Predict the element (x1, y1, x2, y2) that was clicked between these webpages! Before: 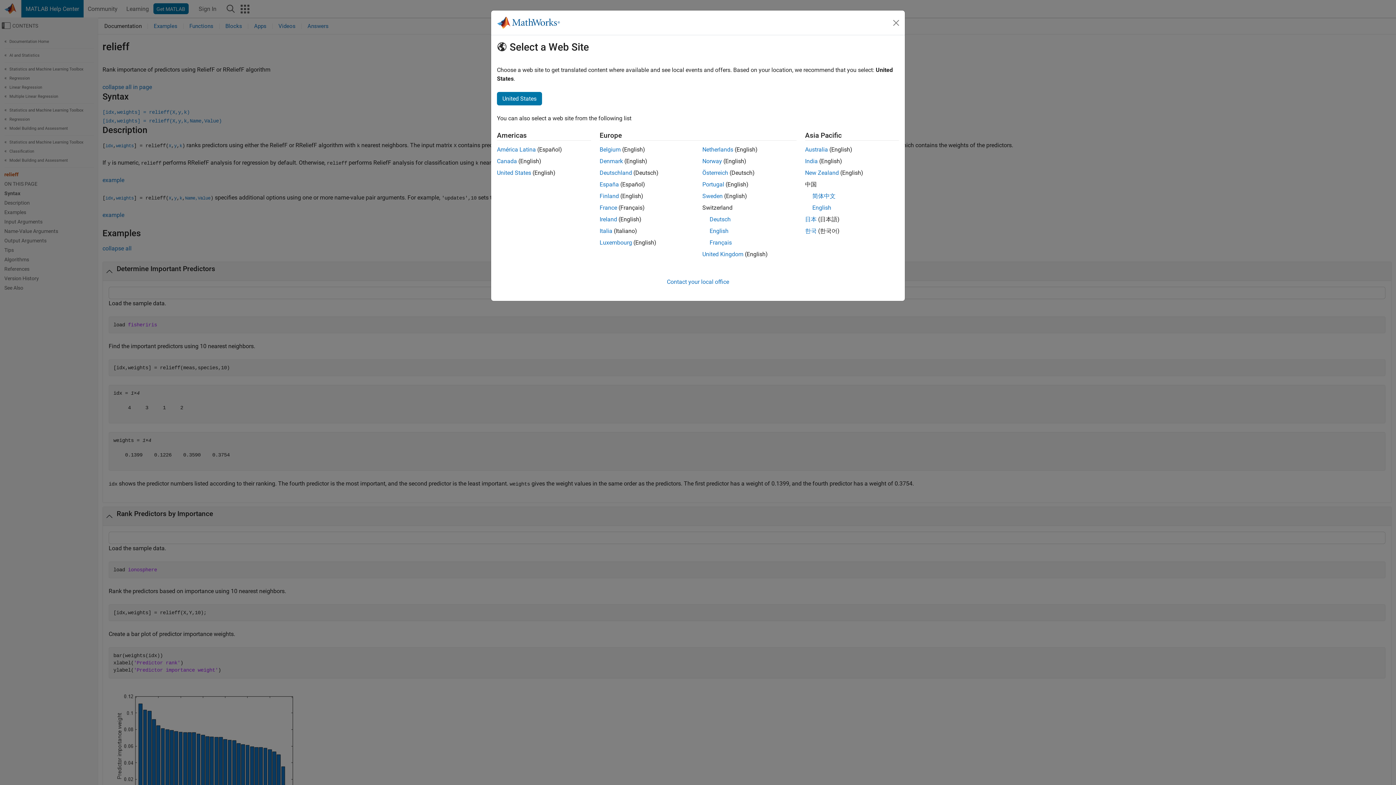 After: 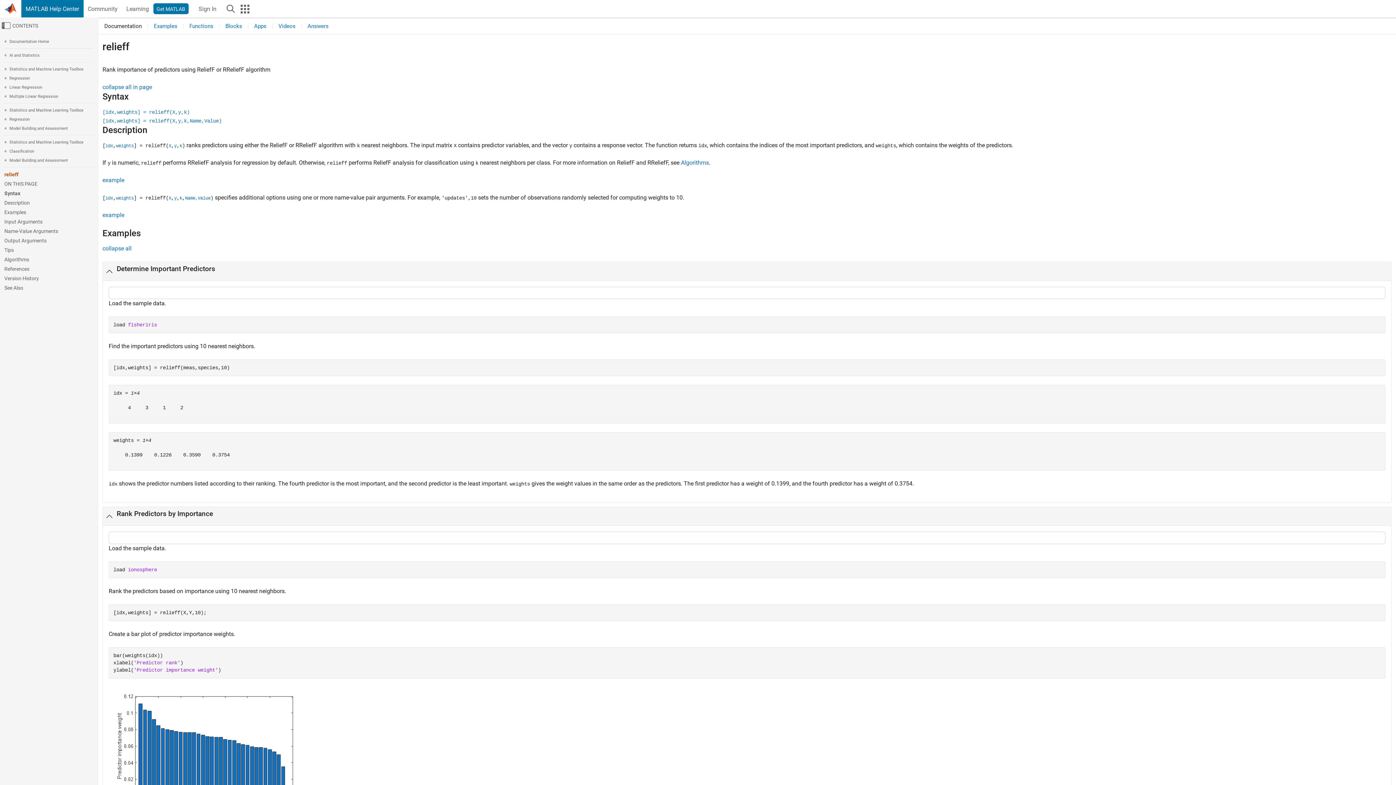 Action: label: New Zealand bbox: (805, 169, 839, 176)